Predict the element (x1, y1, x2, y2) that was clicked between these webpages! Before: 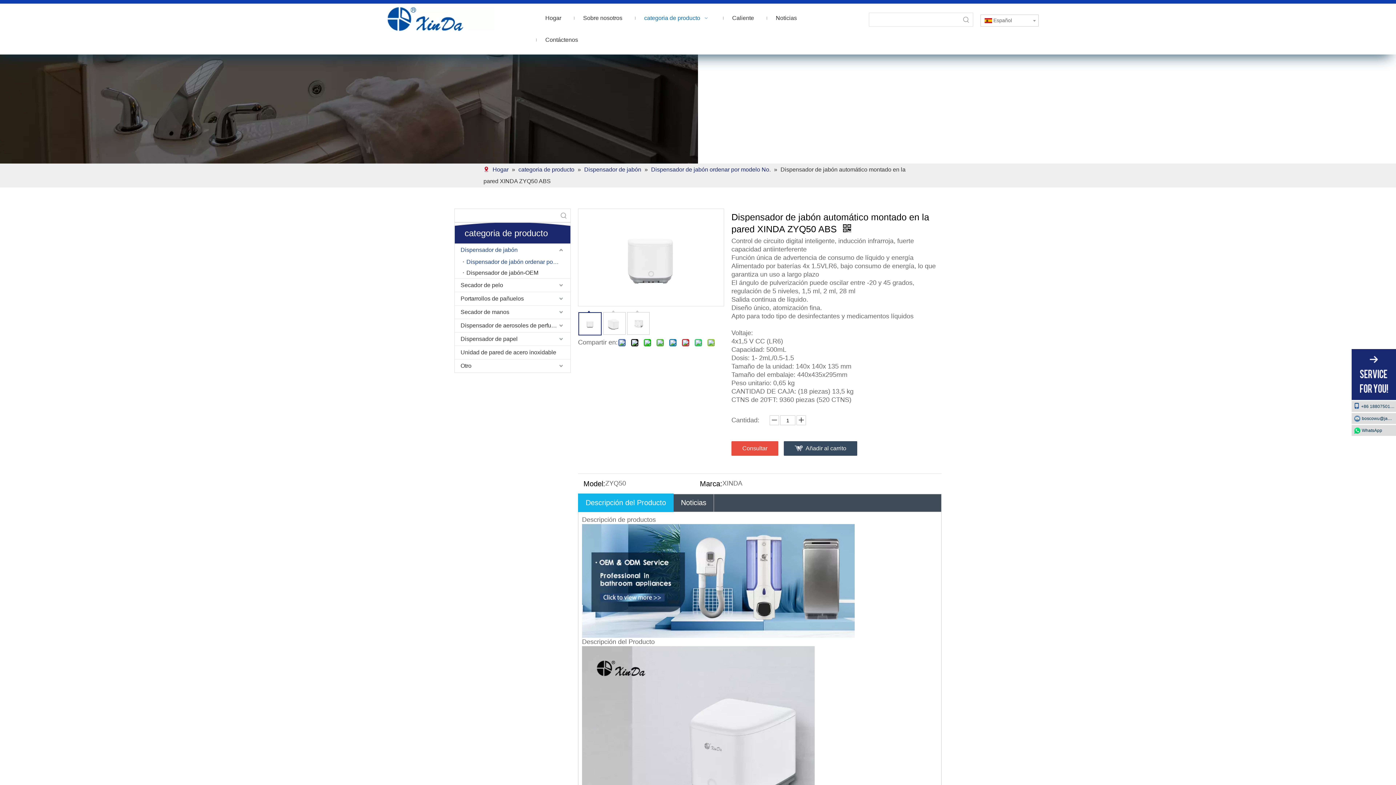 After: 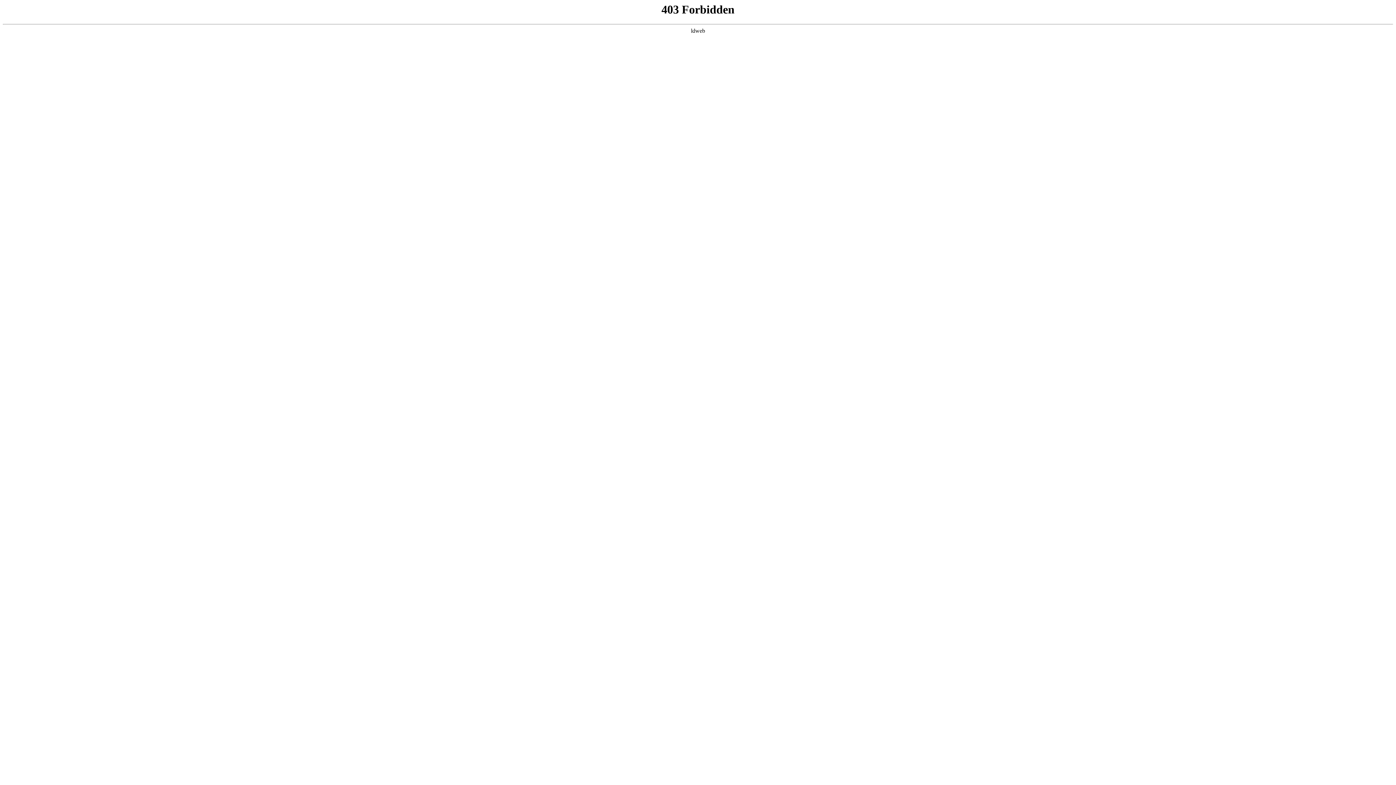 Action: bbox: (454, 278, 570, 292) label: Secador de pelo